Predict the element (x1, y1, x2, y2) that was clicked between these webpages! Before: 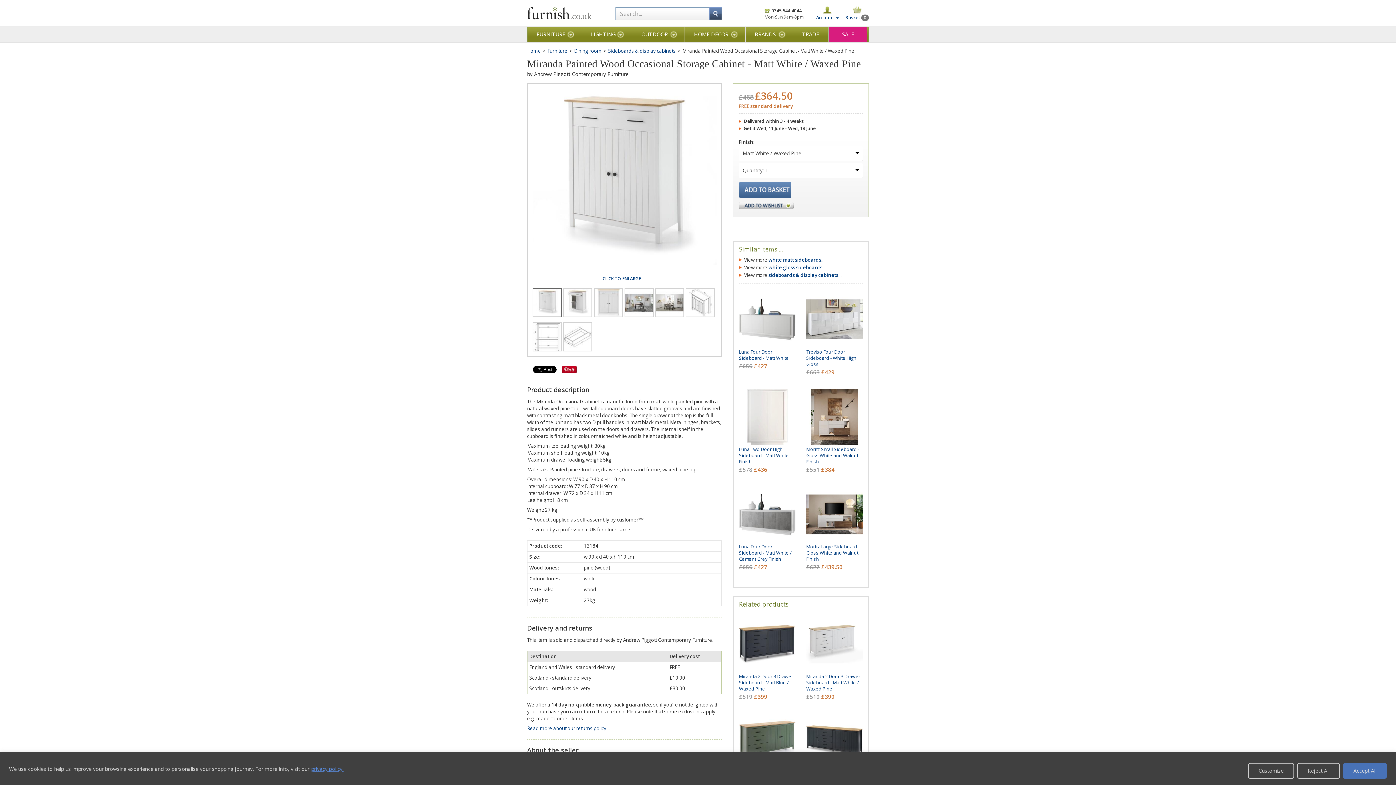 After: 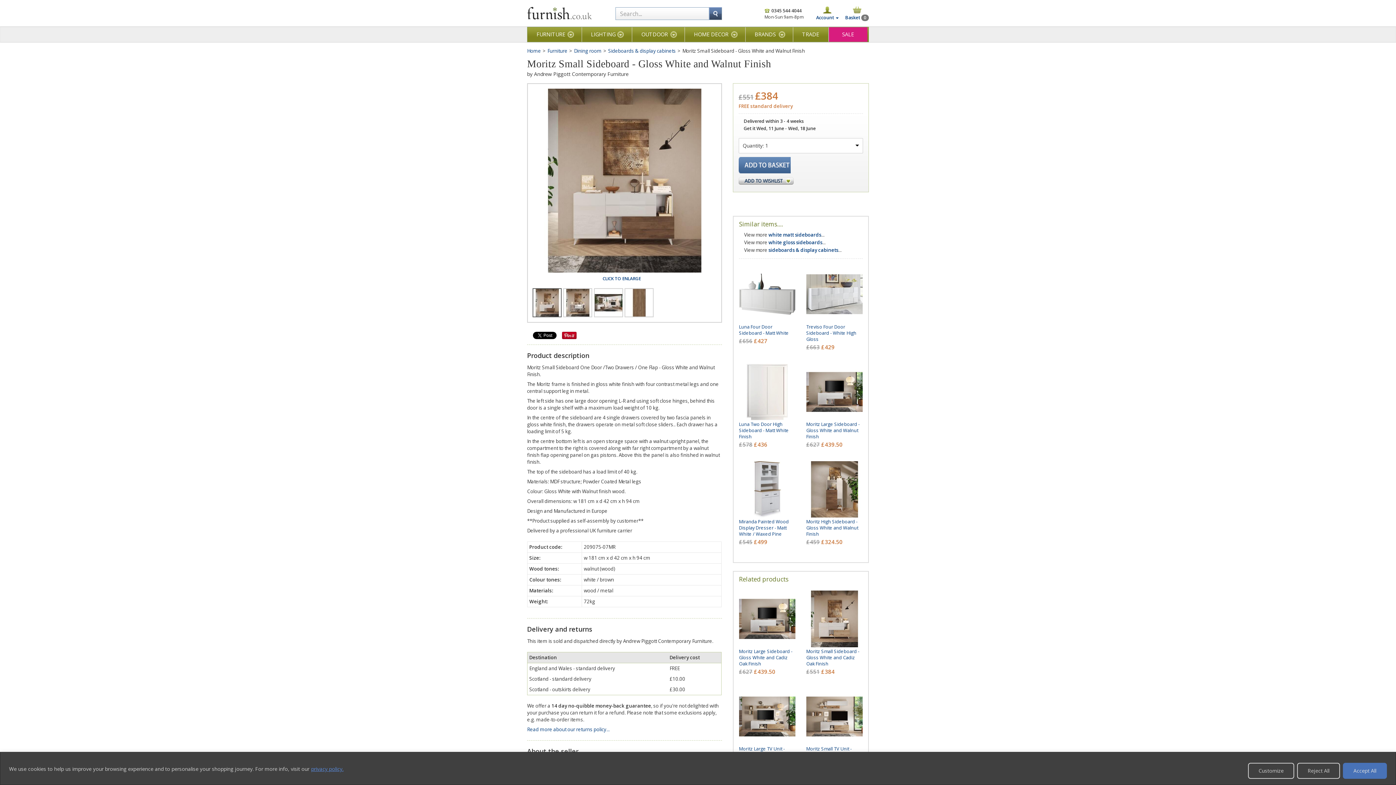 Action: bbox: (806, 388, 862, 445)